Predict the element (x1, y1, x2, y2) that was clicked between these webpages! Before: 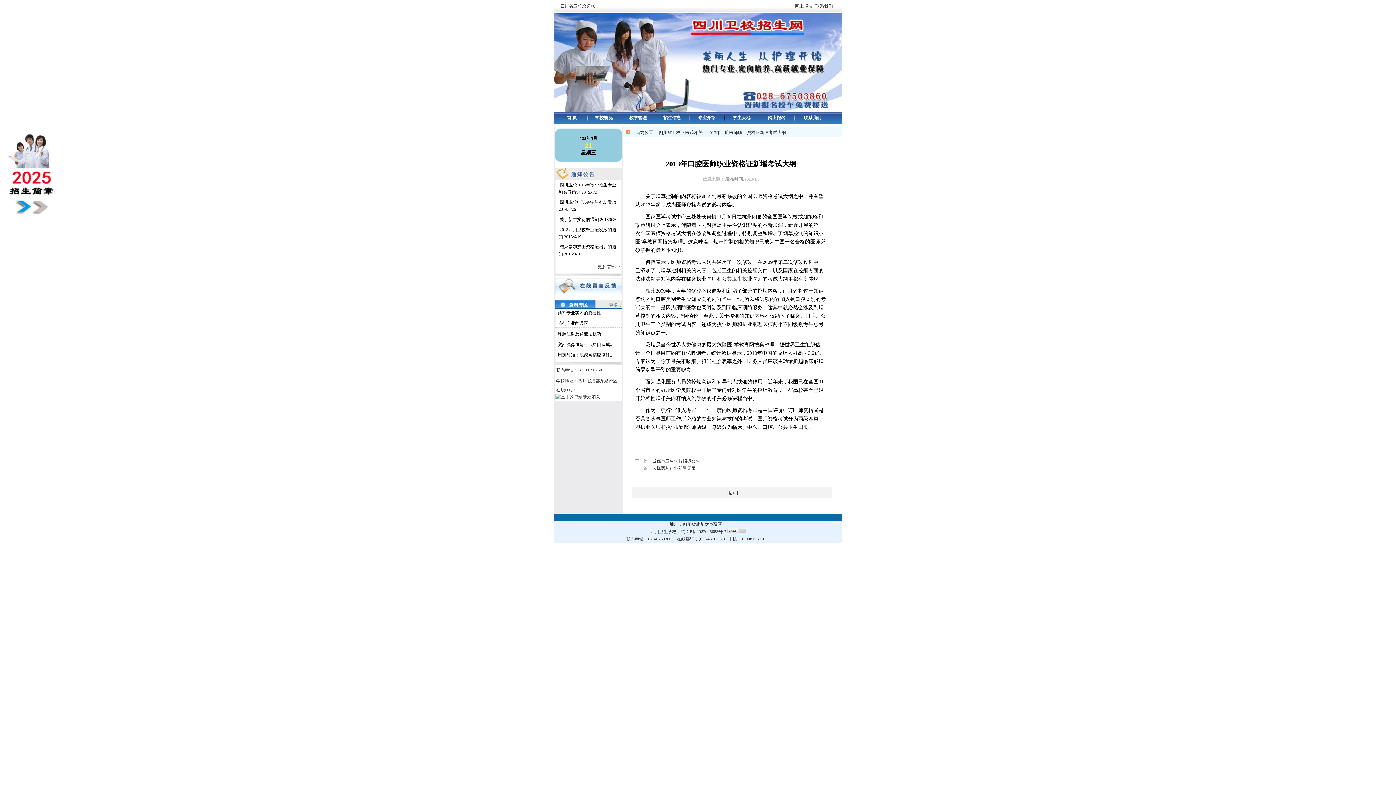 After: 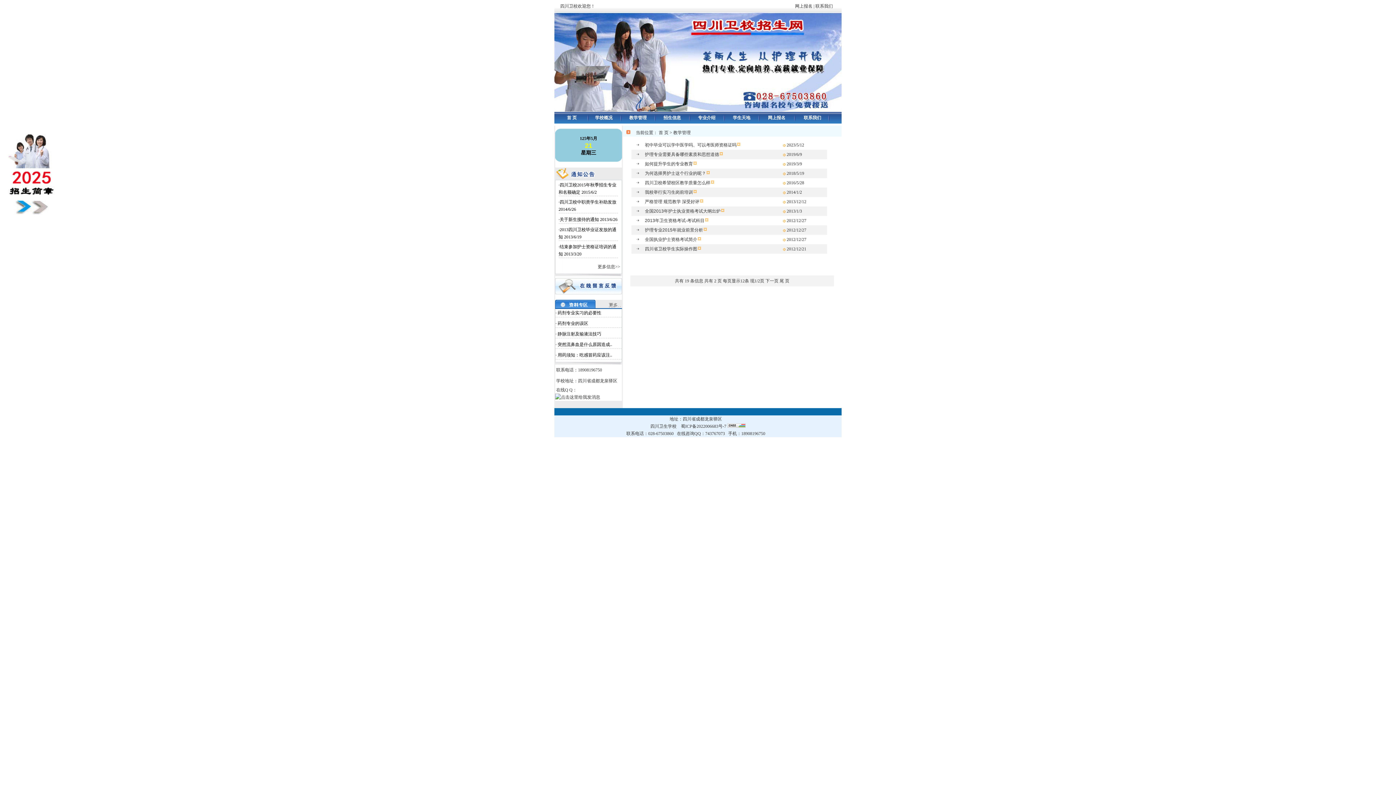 Action: bbox: (629, 115, 646, 120) label: 教学管理